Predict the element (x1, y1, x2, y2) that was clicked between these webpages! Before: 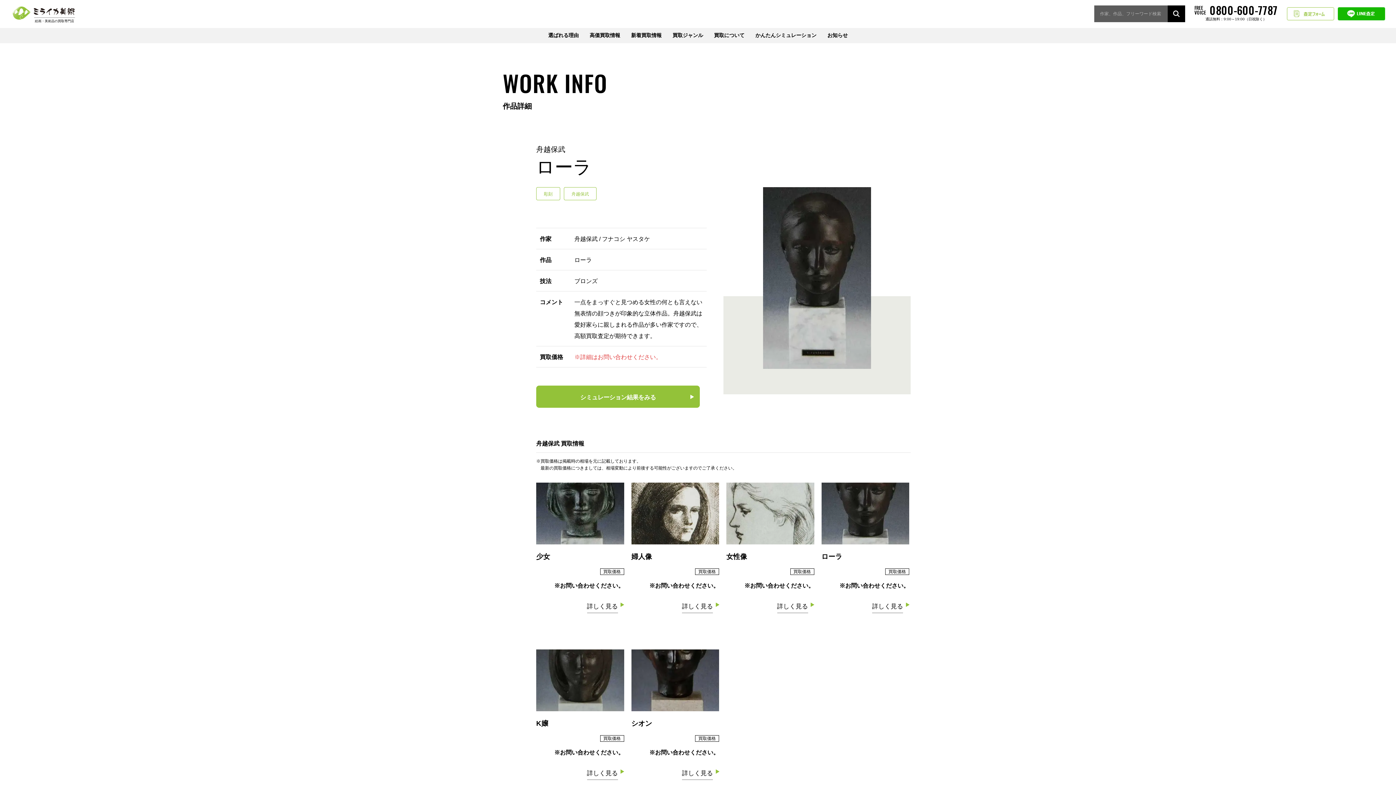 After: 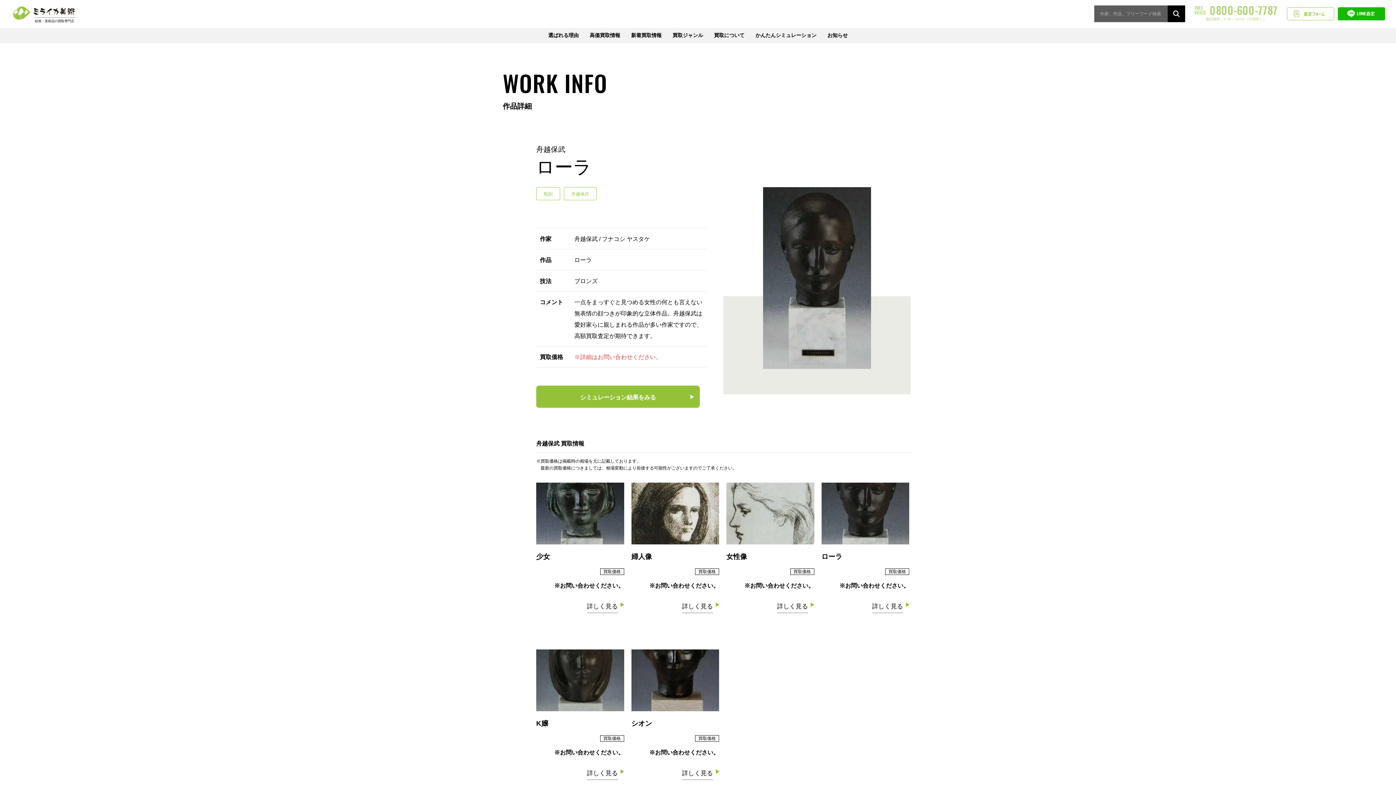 Action: label: FREE
VOICE
0800-600-7787
通話無料：9:00～19:00（日祝除く） bbox: (1192, 4, 1280, 22)